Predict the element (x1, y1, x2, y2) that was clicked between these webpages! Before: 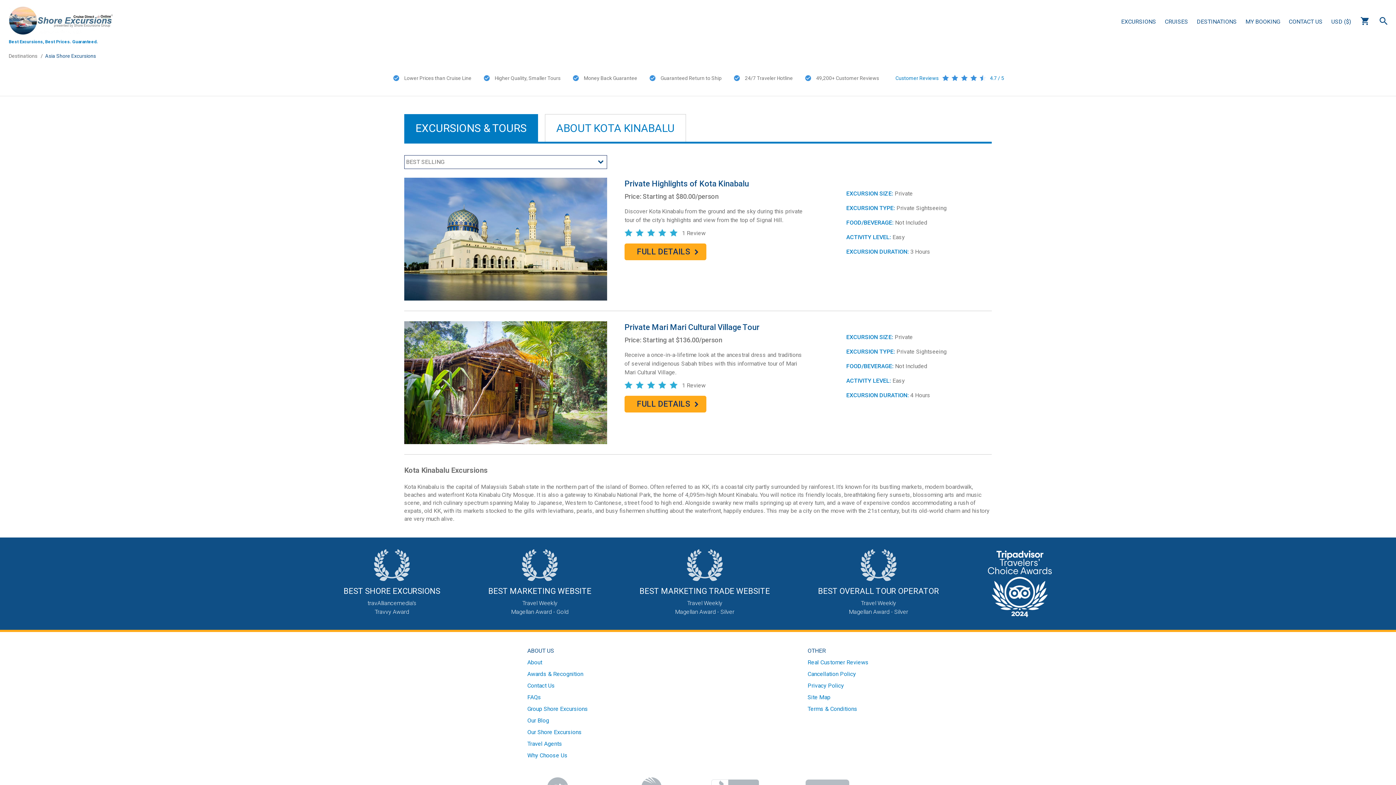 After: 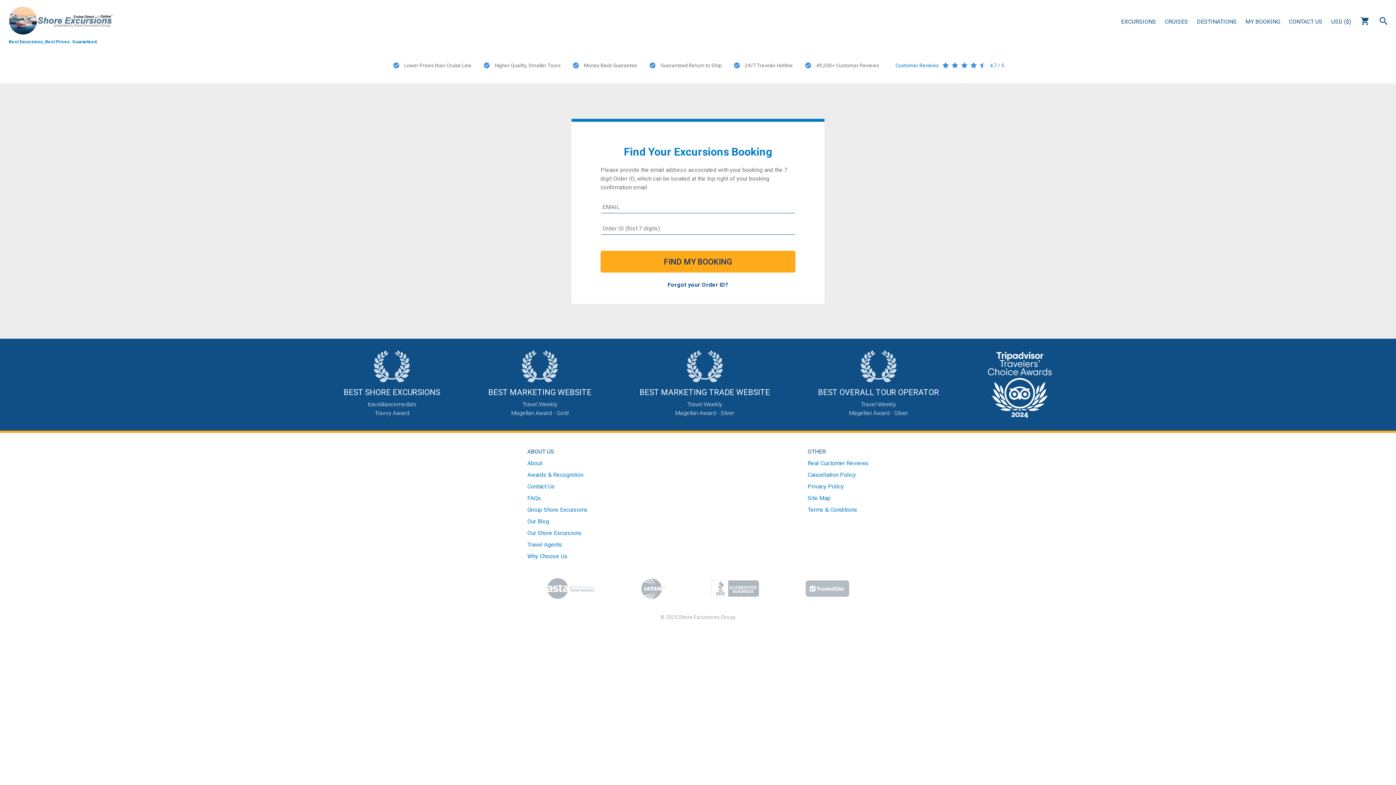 Action: label: MY BOOKING bbox: (1245, 17, 1280, 26)